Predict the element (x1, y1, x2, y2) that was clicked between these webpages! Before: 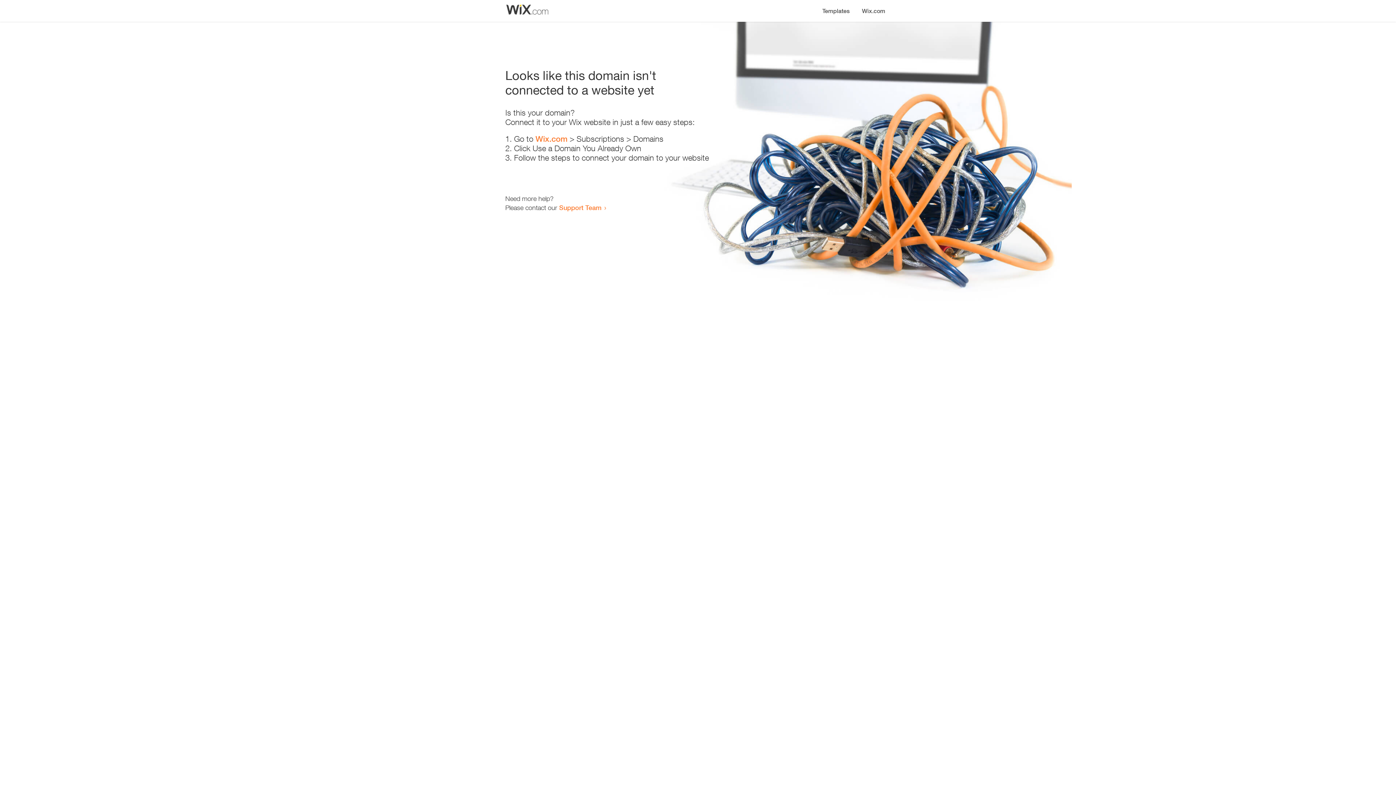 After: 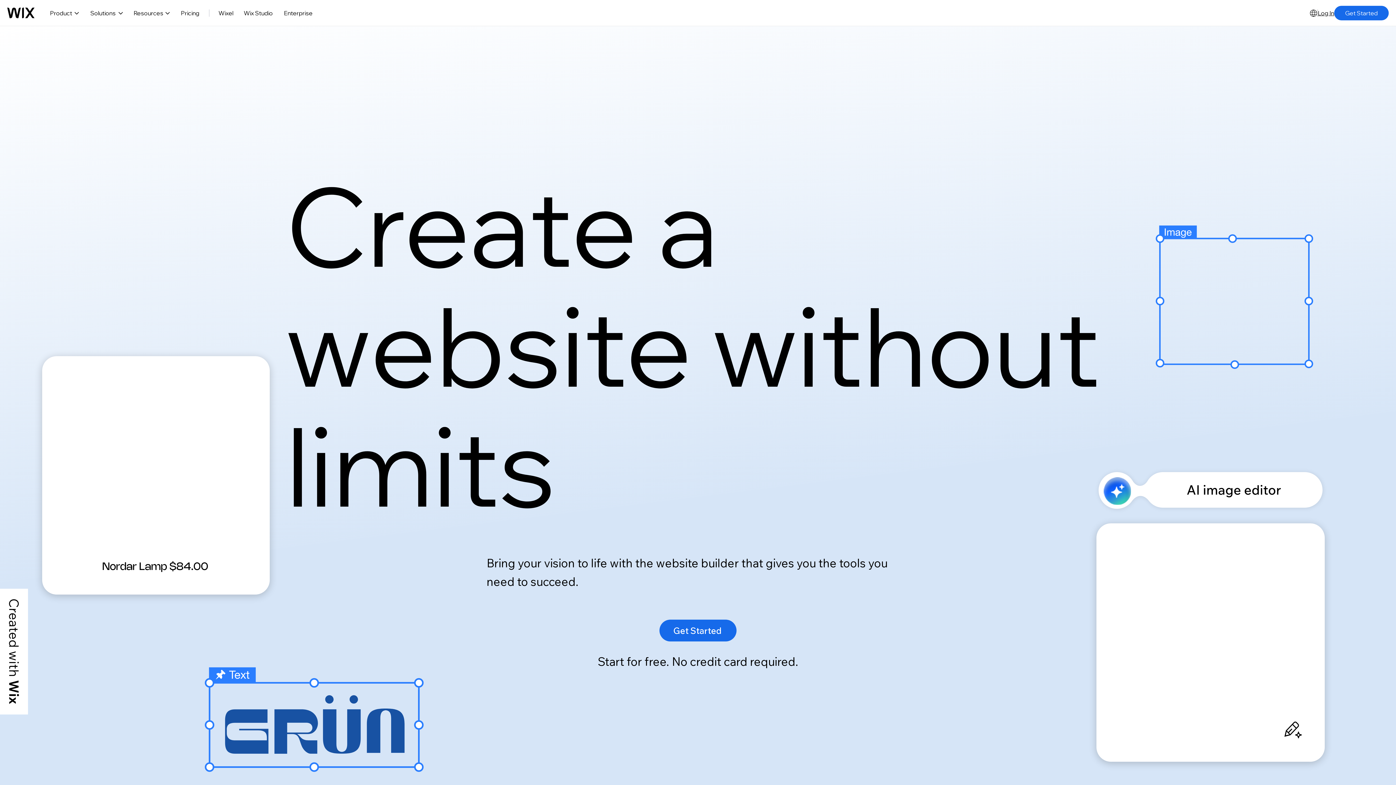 Action: label: Wix.com bbox: (856, 0, 890, 14)